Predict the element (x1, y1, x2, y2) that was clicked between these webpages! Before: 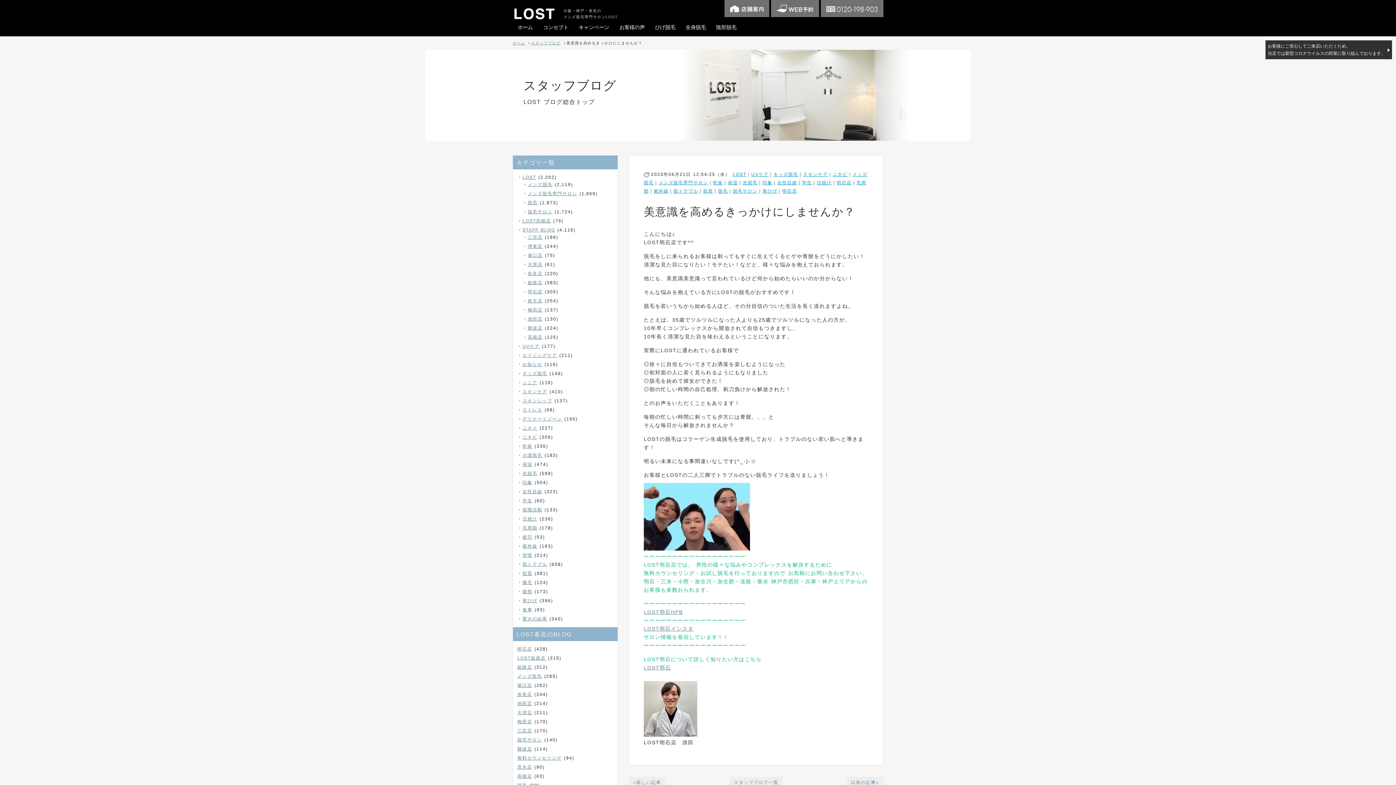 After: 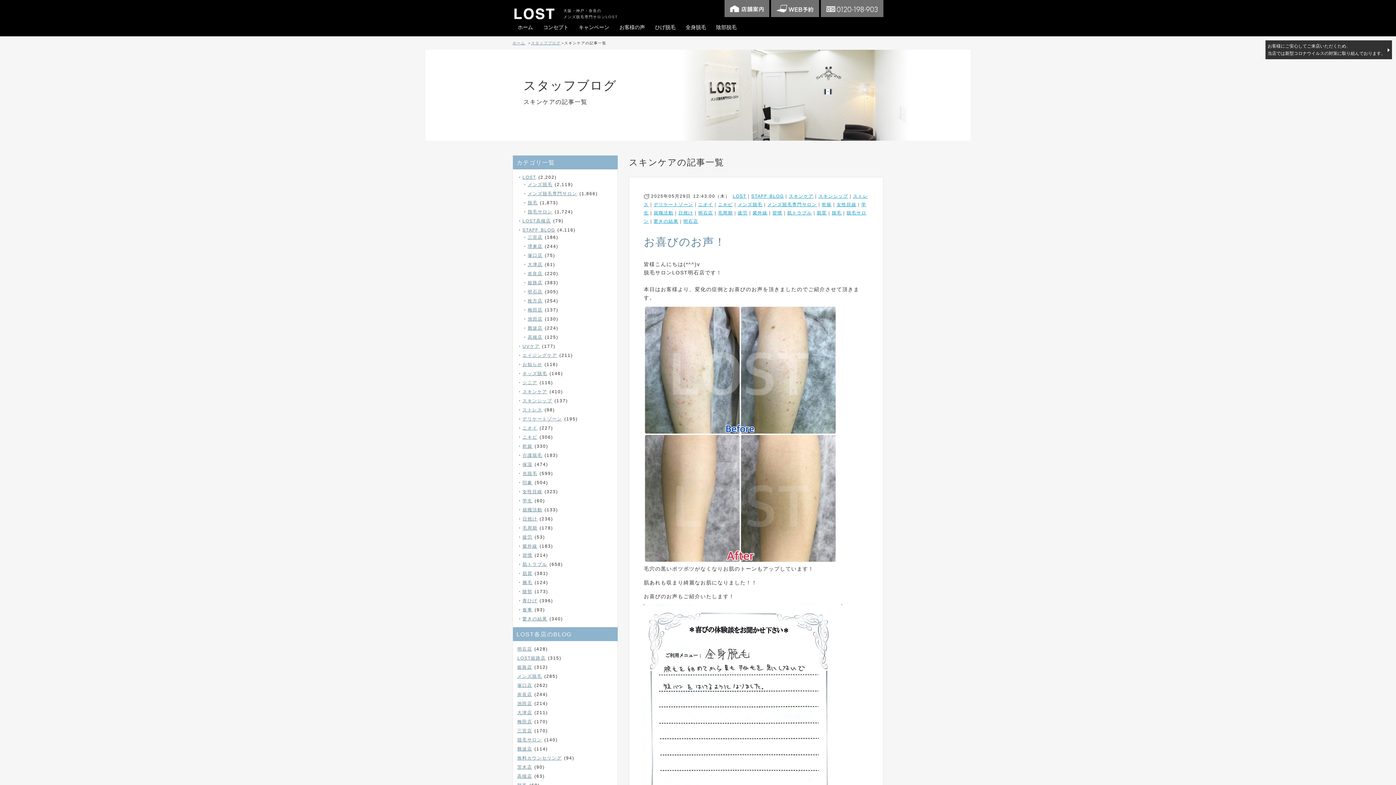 Action: bbox: (803, 172, 828, 177) label: スキンケア